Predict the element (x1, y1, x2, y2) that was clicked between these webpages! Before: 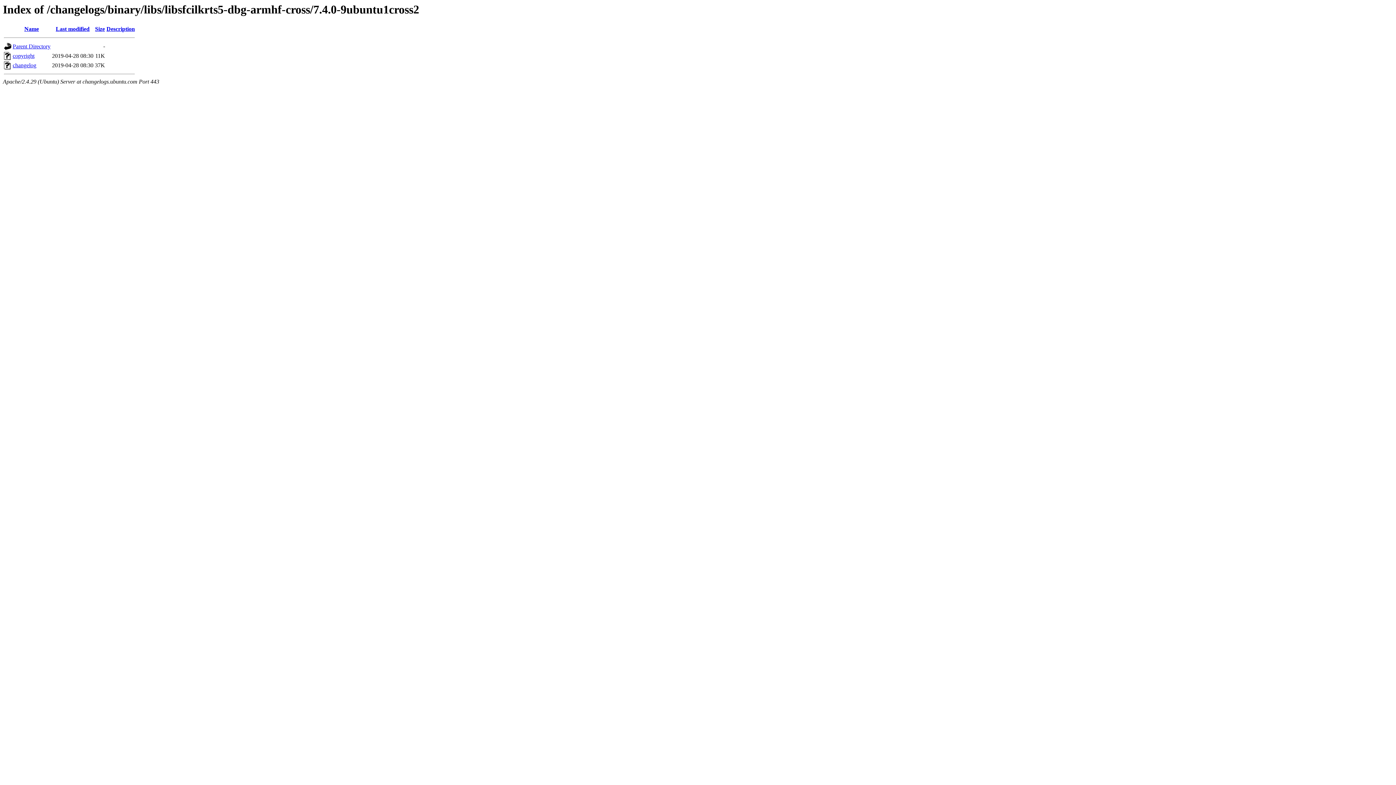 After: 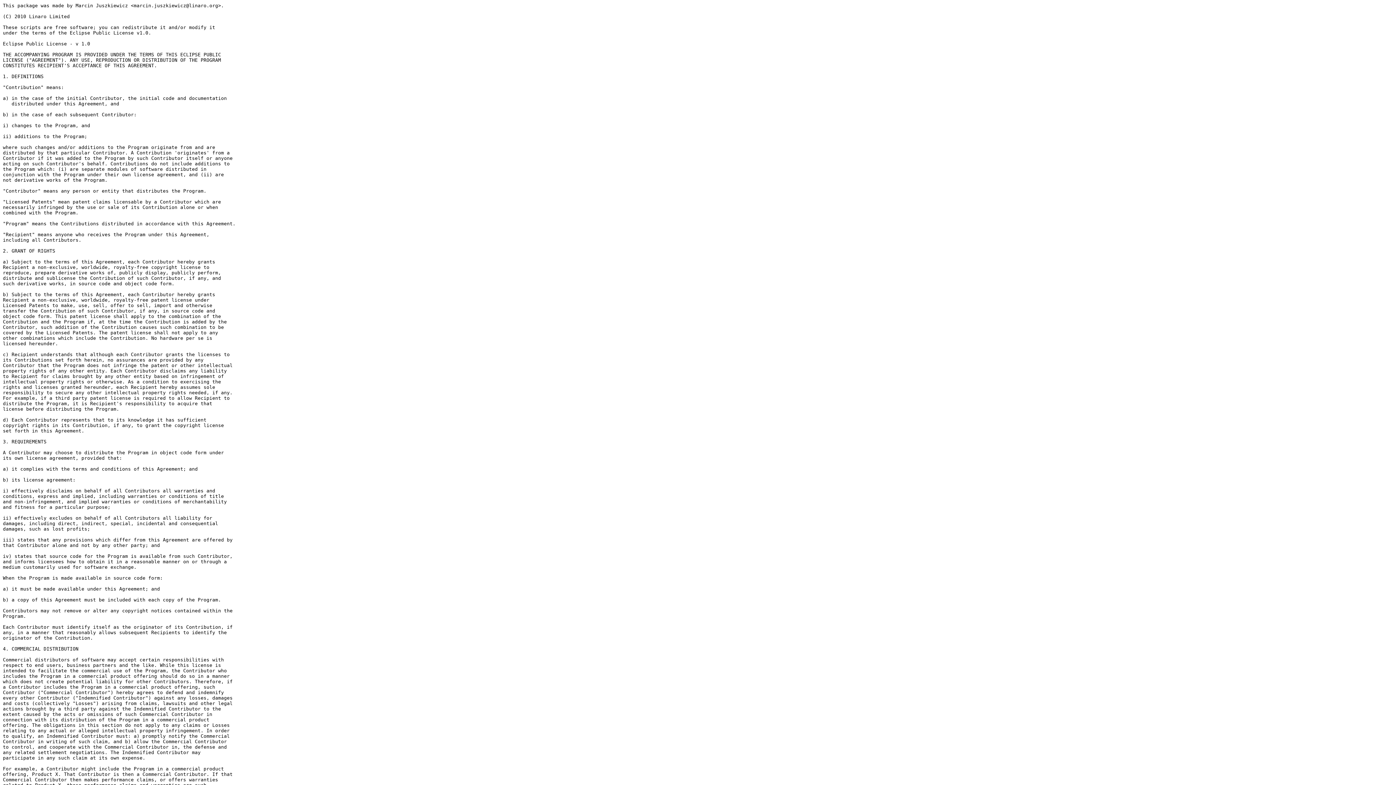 Action: label: copyright bbox: (12, 52, 34, 59)